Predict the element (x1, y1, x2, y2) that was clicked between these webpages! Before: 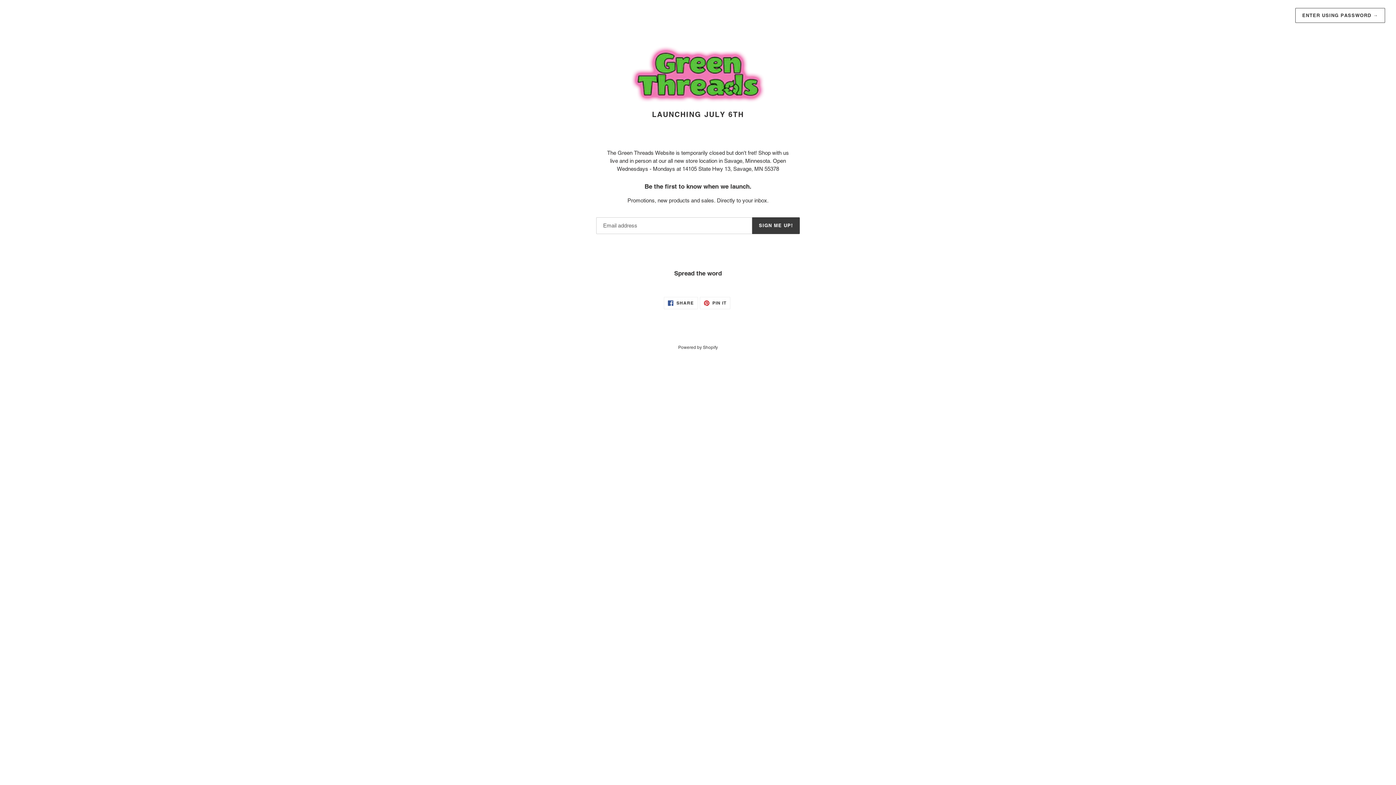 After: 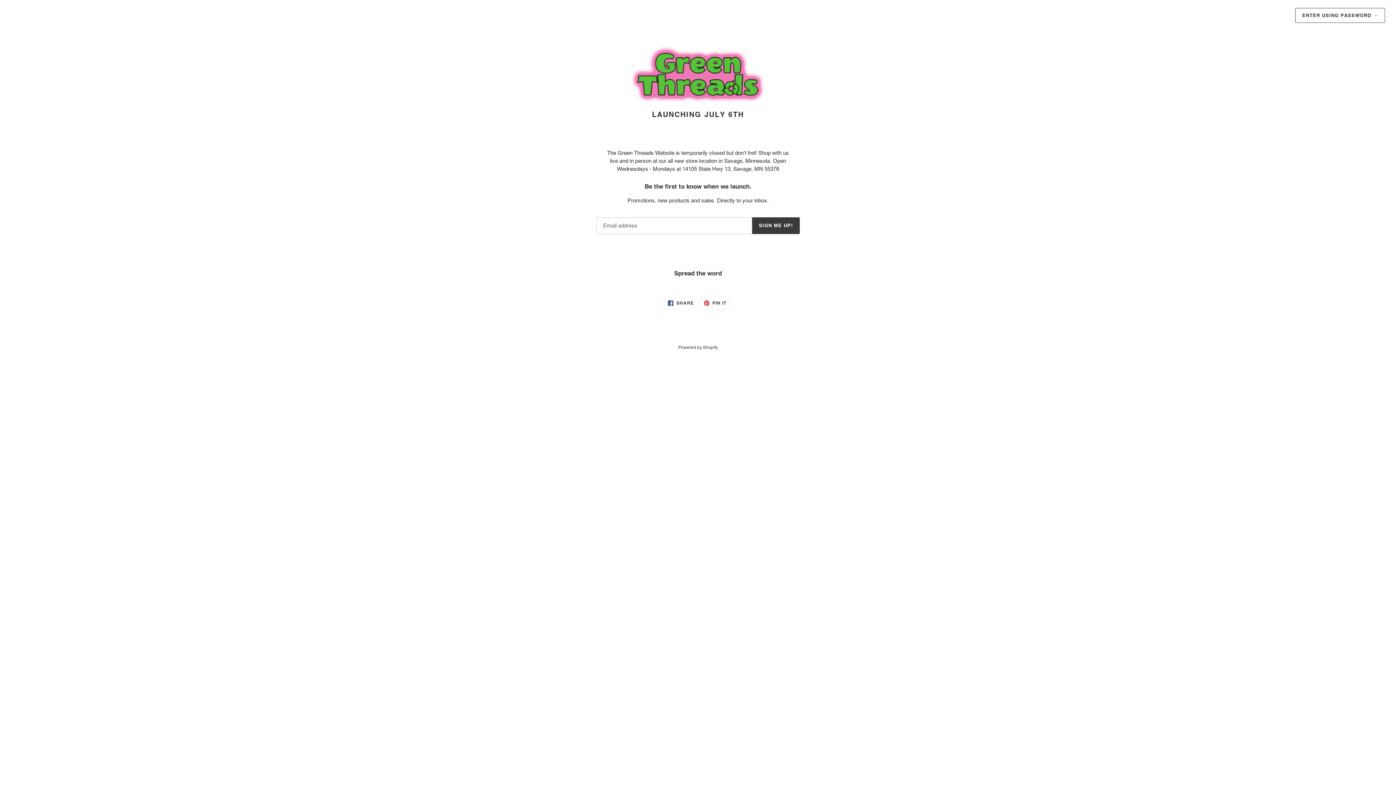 Action: bbox: (20, 40, 1376, 110)